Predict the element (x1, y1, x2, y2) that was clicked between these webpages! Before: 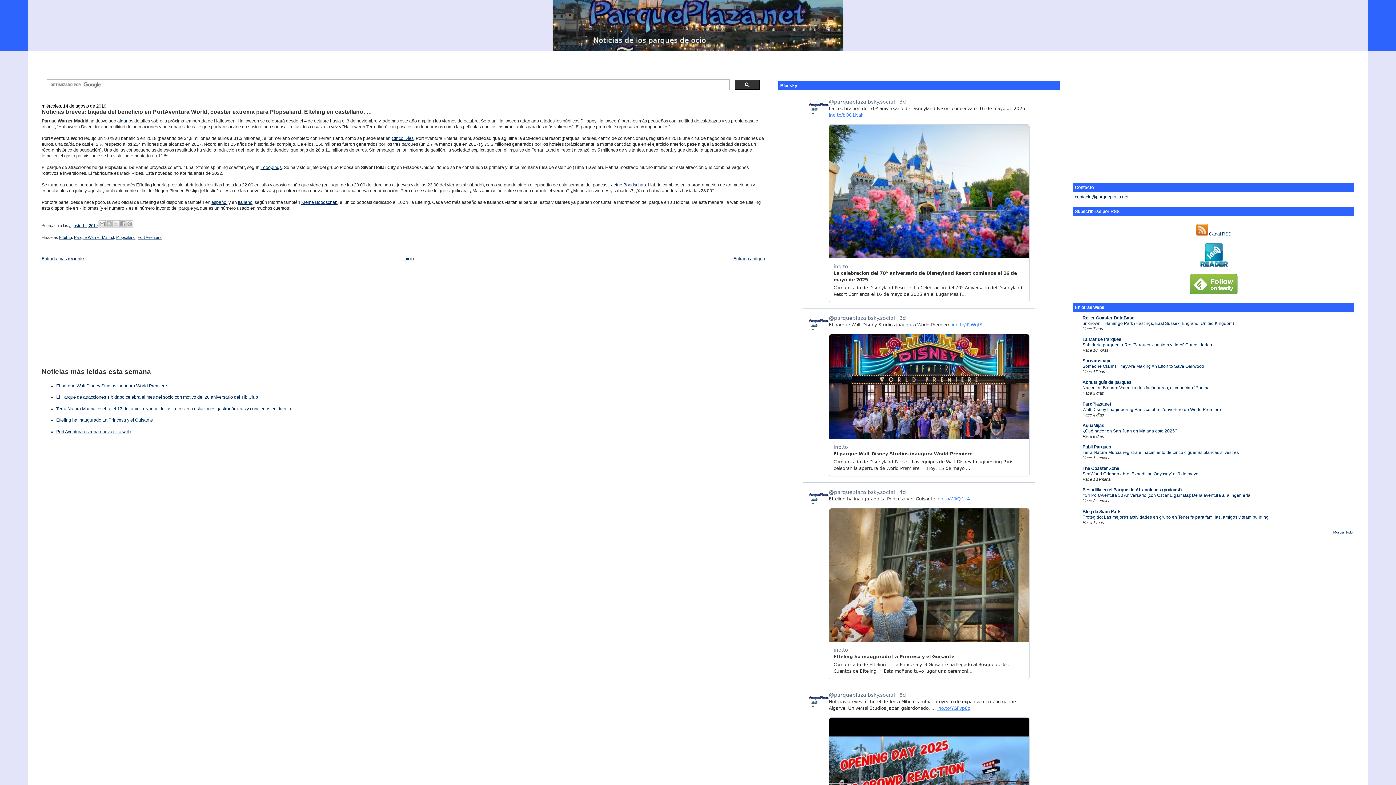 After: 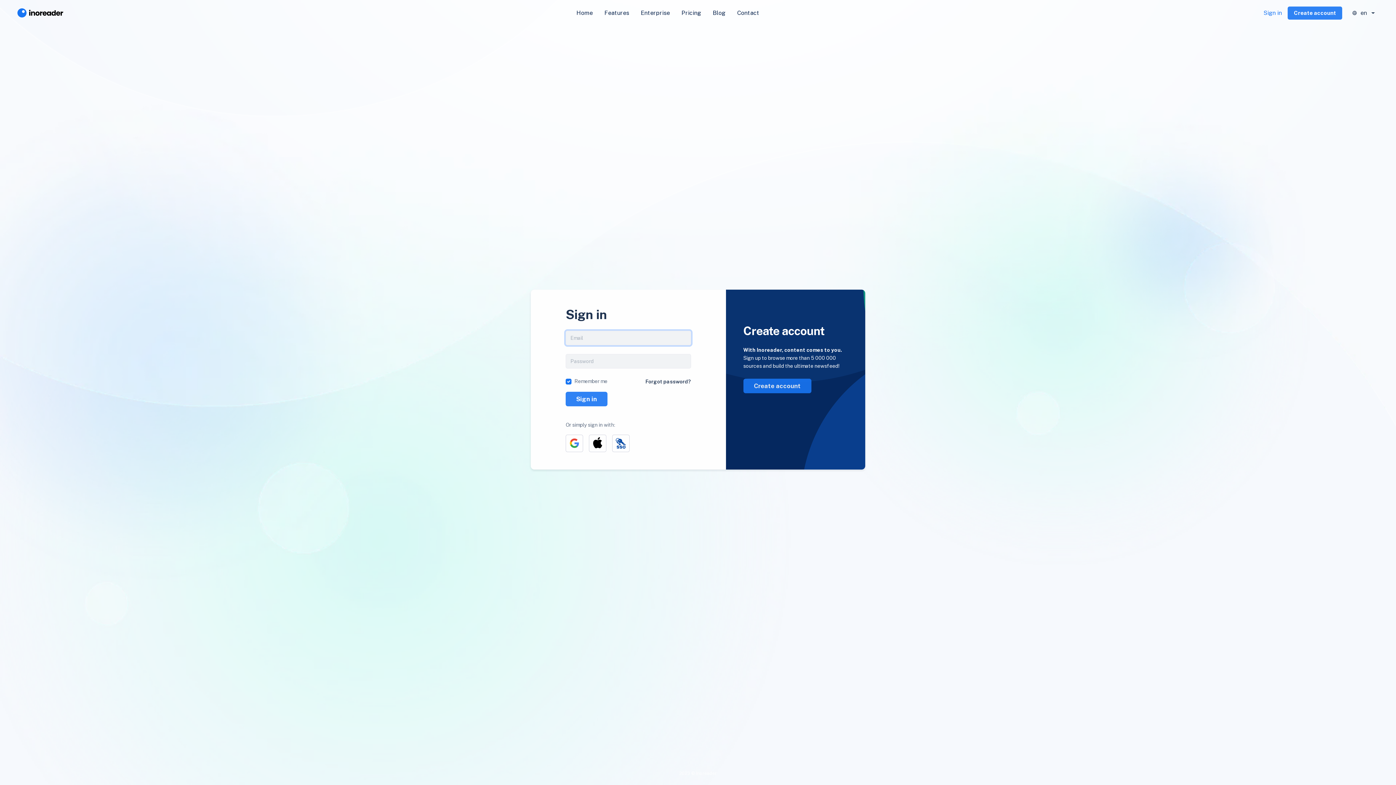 Action: bbox: (1195, 263, 1232, 268)